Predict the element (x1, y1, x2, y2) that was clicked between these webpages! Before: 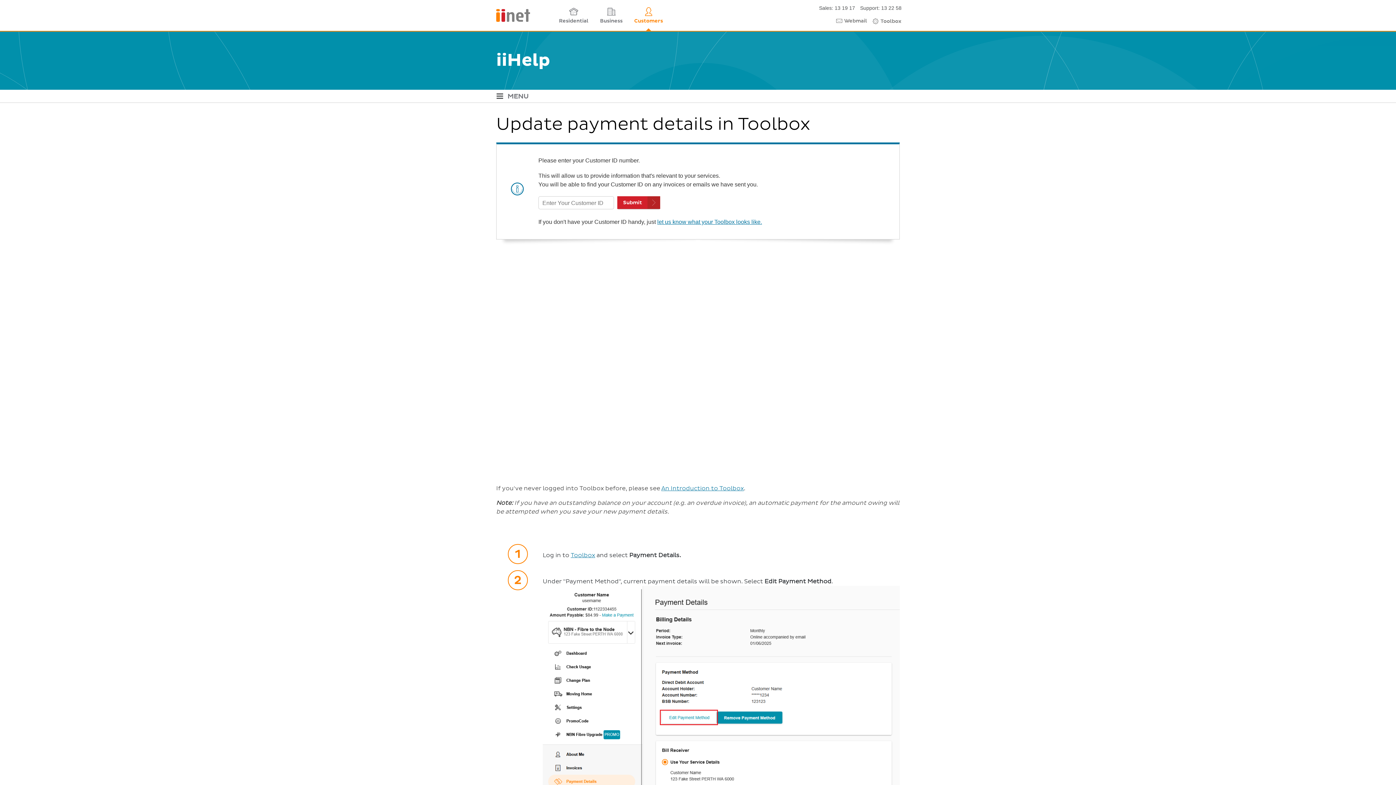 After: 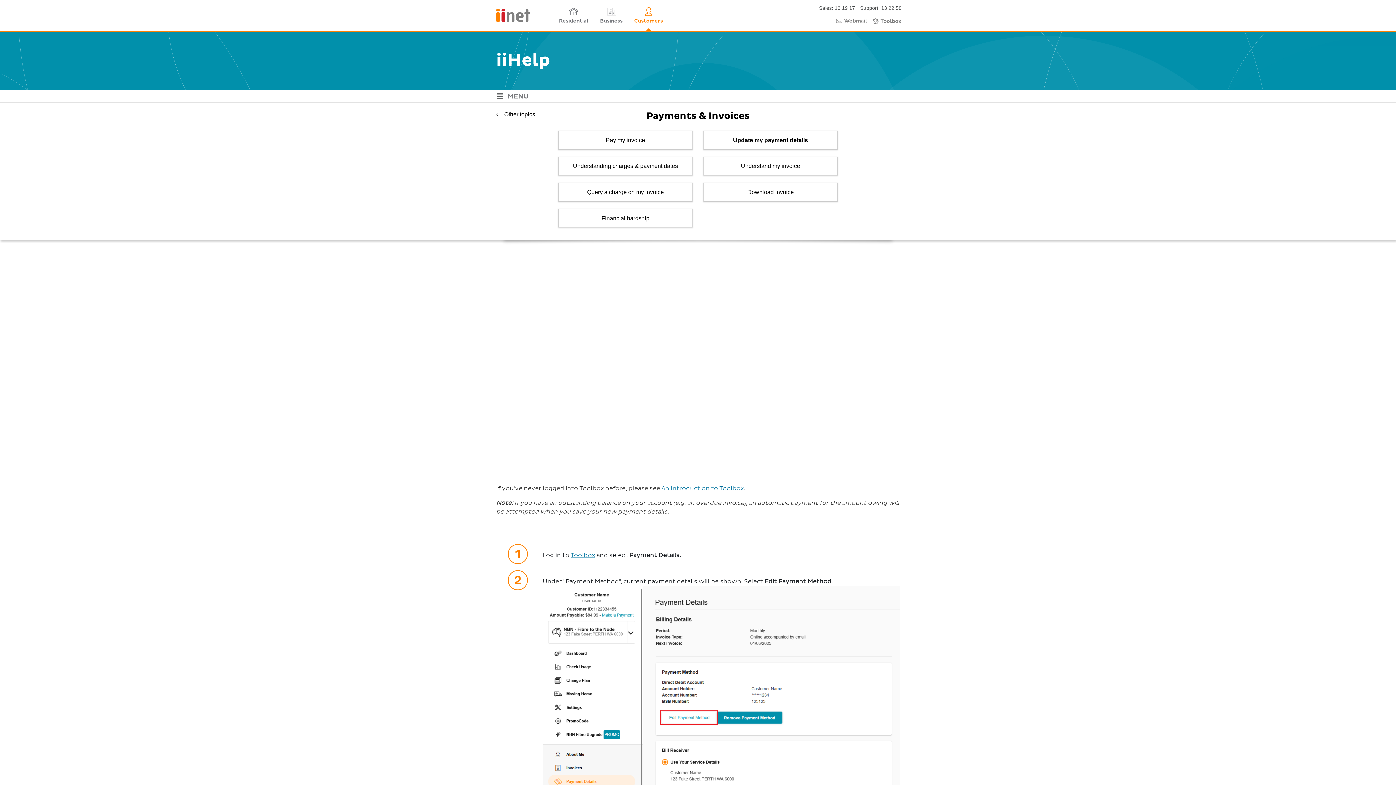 Action: label: MENU bbox: (496, 90, 900, 103)